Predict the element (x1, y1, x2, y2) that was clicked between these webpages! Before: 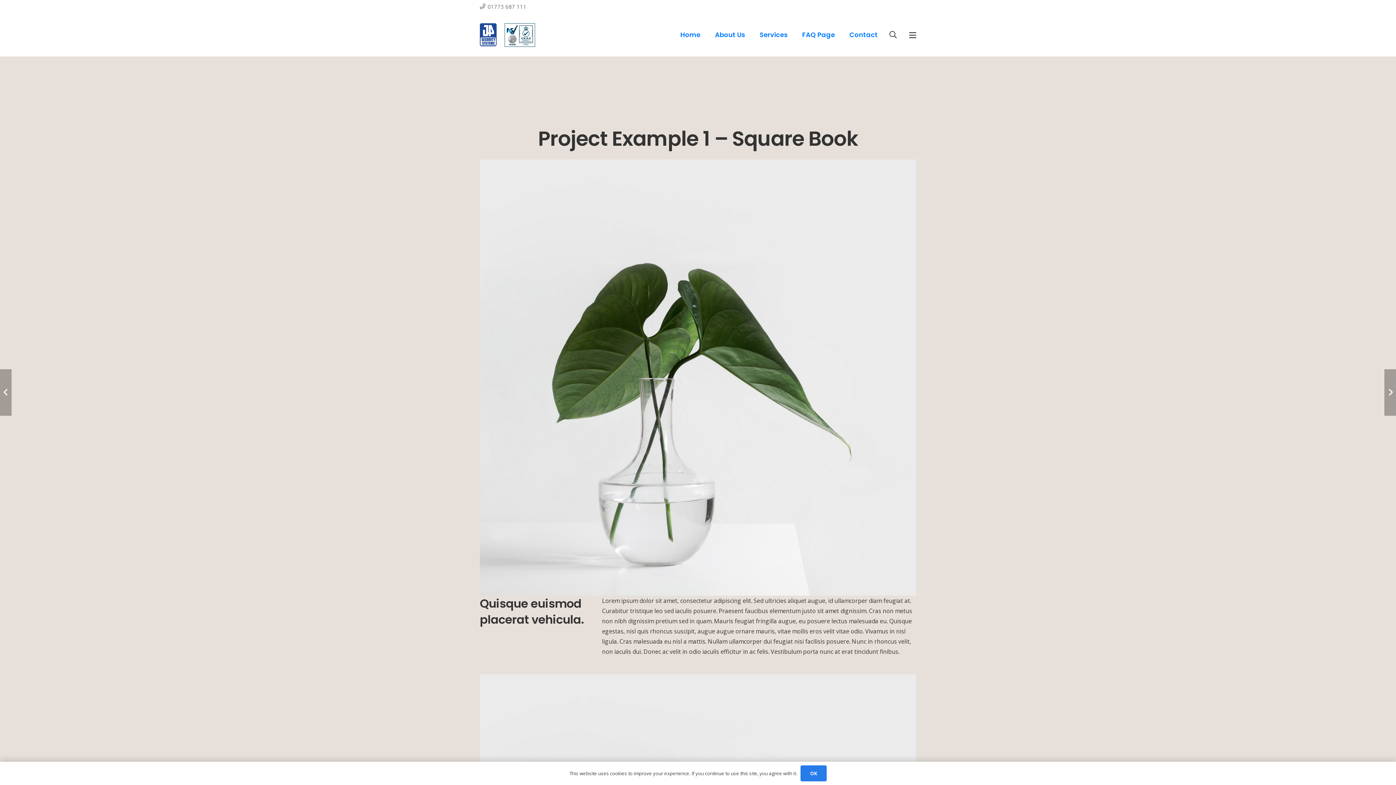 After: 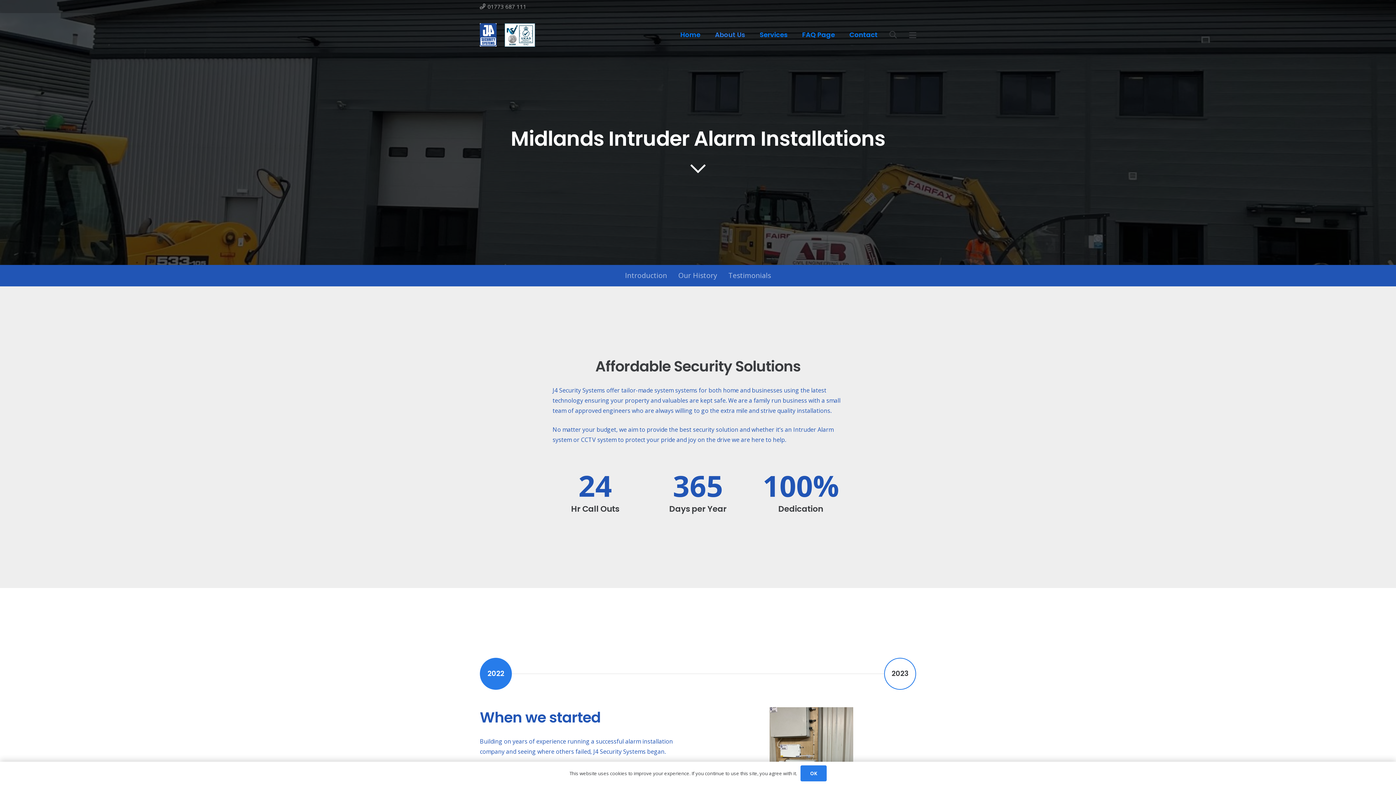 Action: label: About Us bbox: (707, 13, 752, 56)